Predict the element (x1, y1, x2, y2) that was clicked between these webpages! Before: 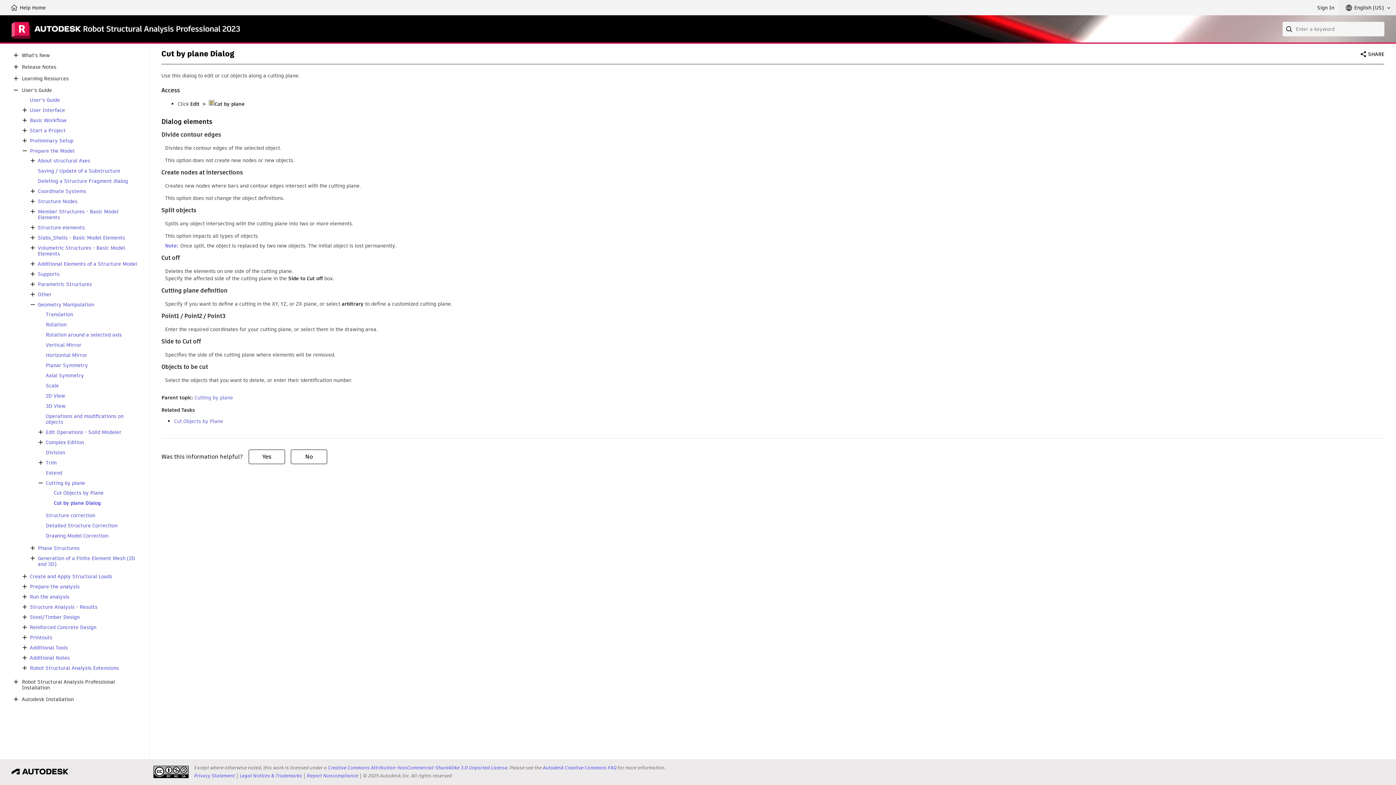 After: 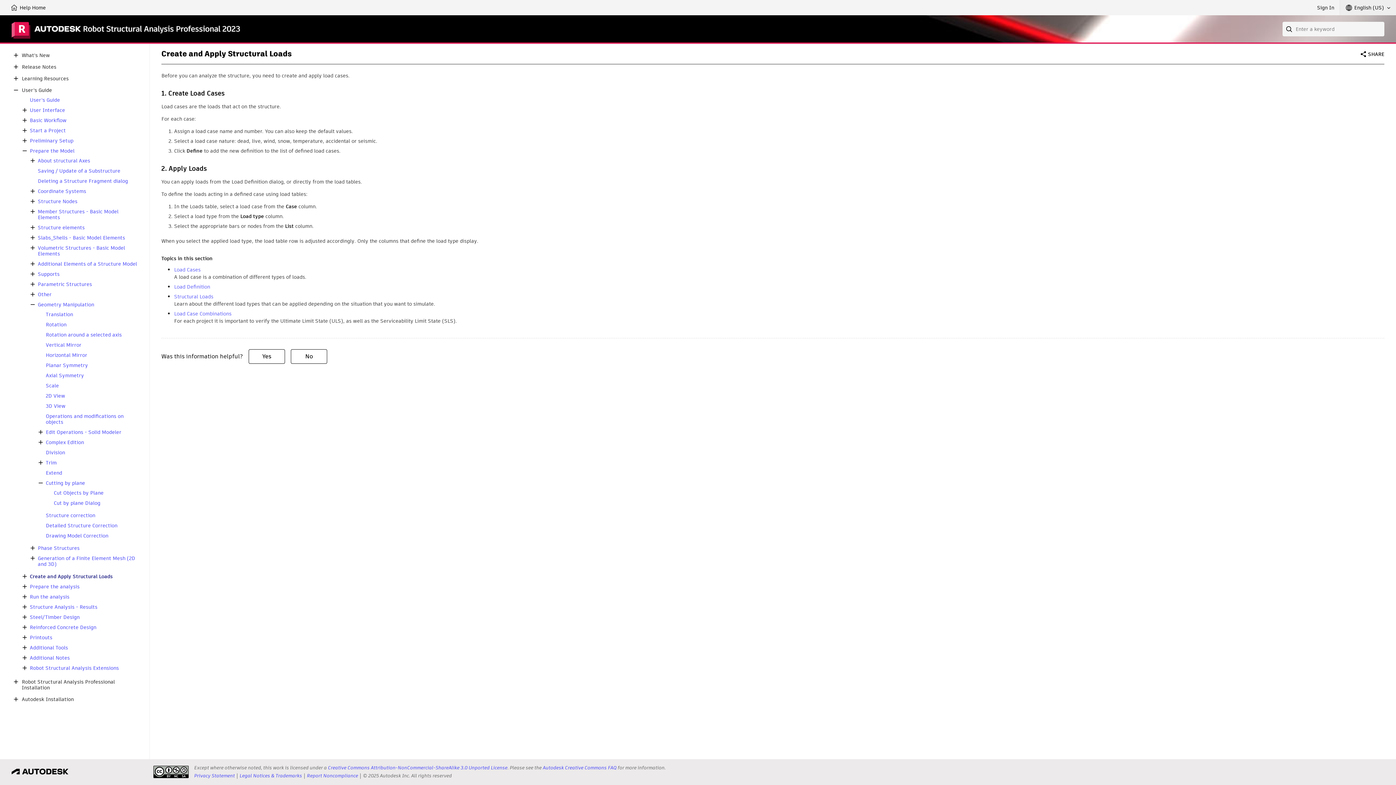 Action: label: Create and Apply Structural Loads bbox: (29, 573, 112, 579)